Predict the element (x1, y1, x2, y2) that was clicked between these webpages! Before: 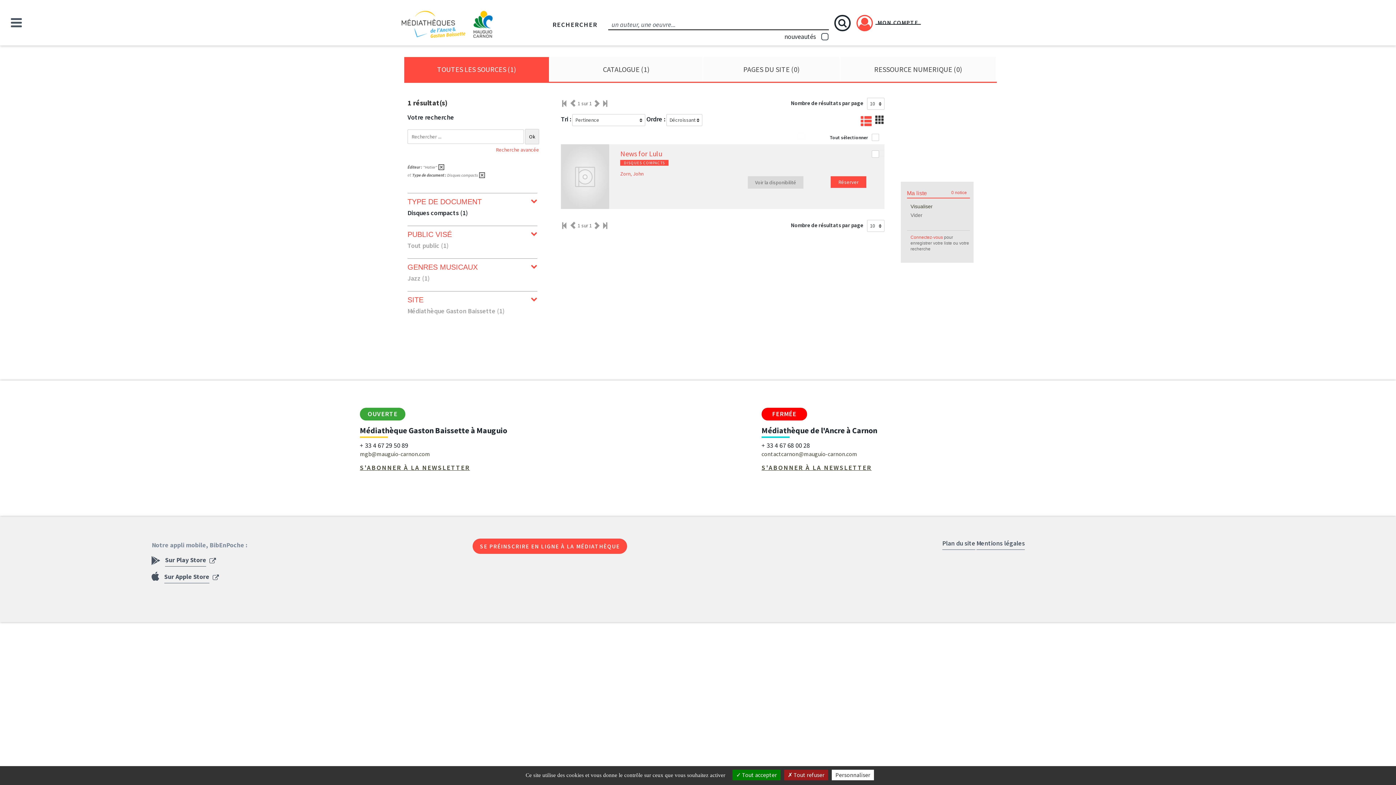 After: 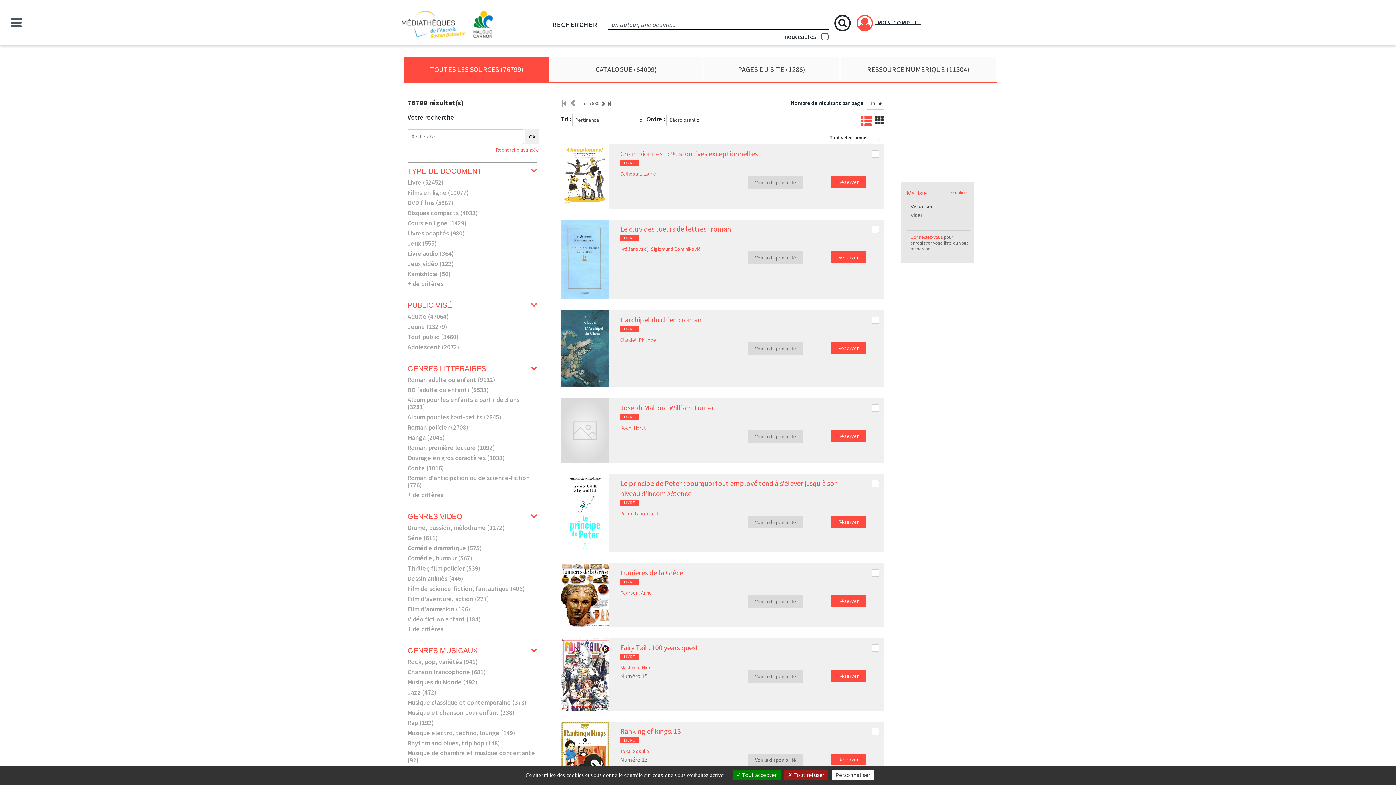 Action: bbox: (834, 14, 850, 31) label: LANCER LA RECHERCHE